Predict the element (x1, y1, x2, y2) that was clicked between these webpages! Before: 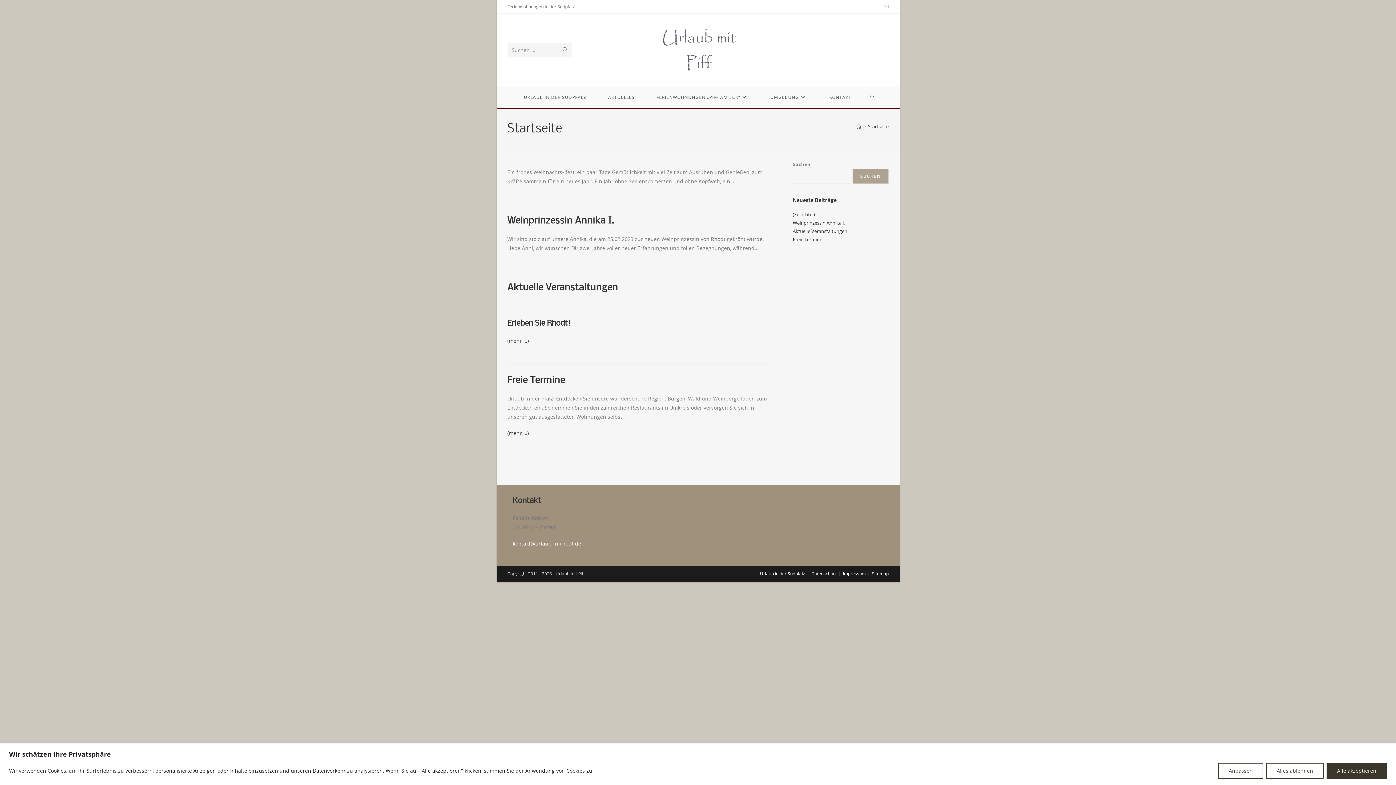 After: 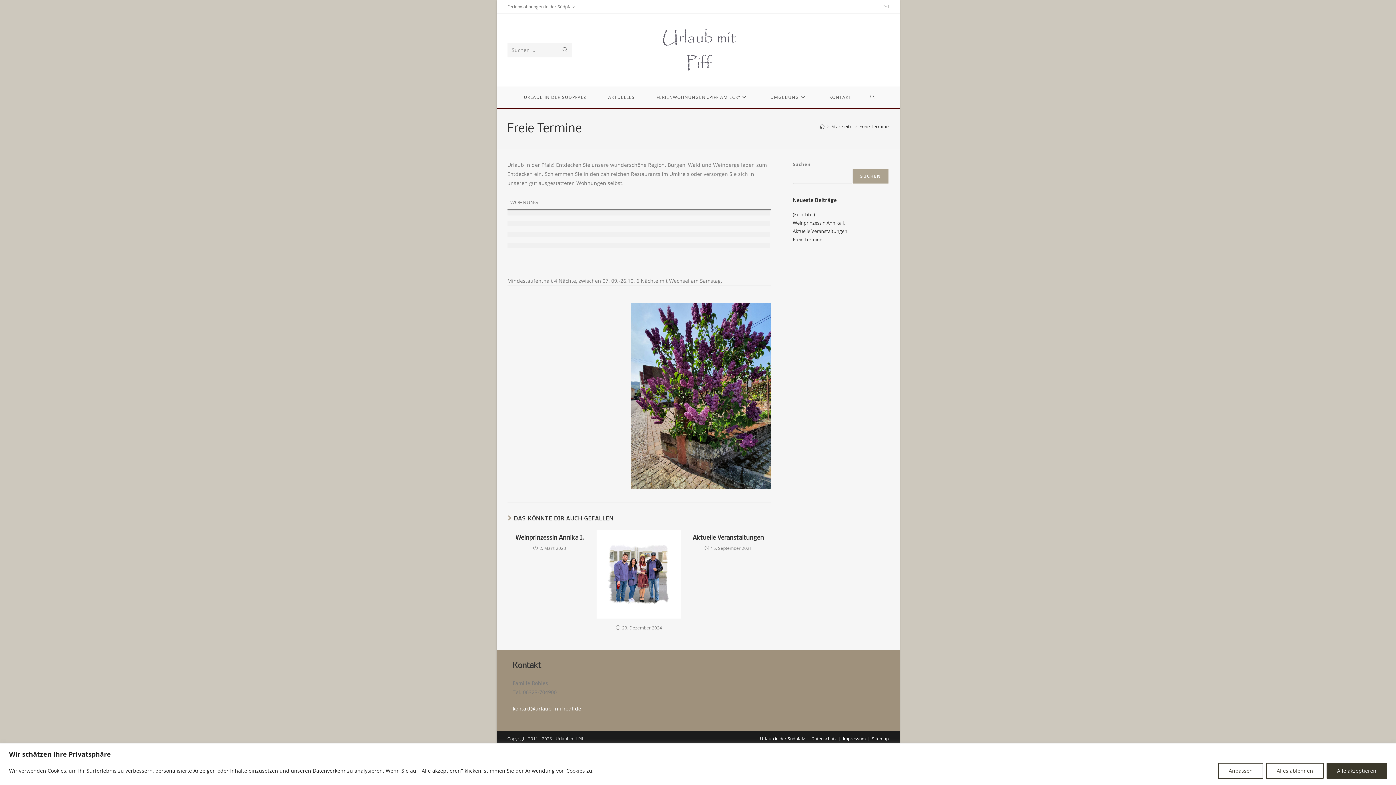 Action: label: Freie Termine bbox: (507, 375, 565, 385)